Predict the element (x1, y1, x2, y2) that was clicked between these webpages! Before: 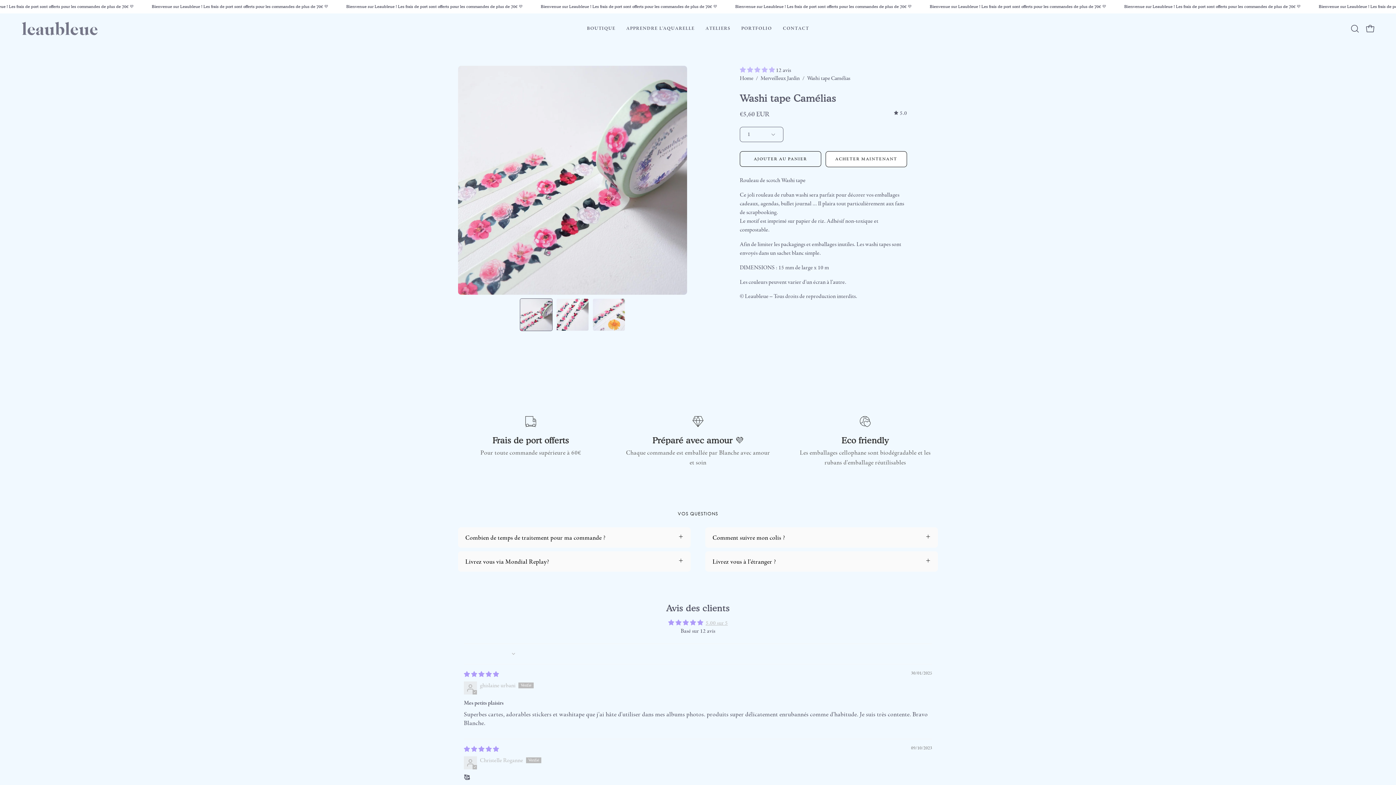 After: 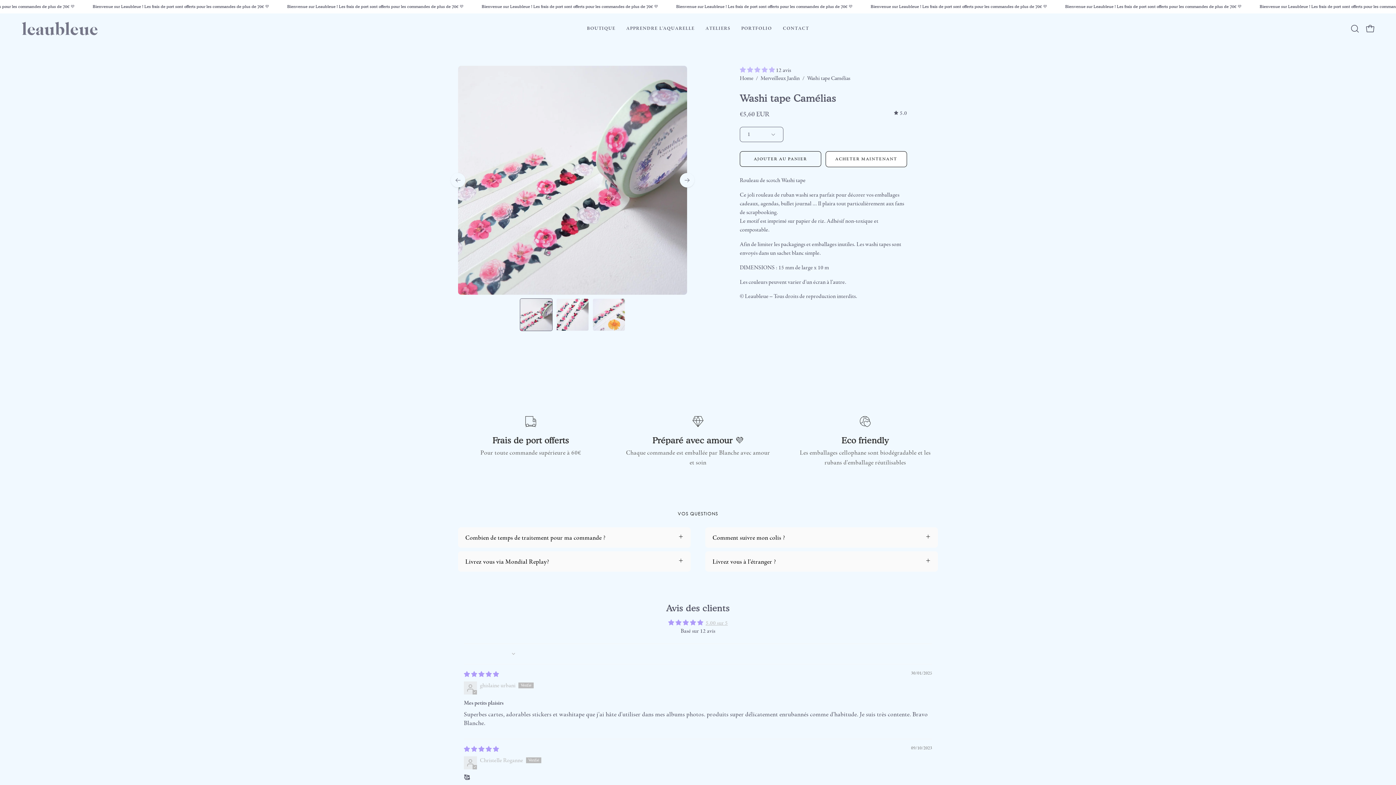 Action: bbox: (740, 66, 776, 73) label: 5.00 stars